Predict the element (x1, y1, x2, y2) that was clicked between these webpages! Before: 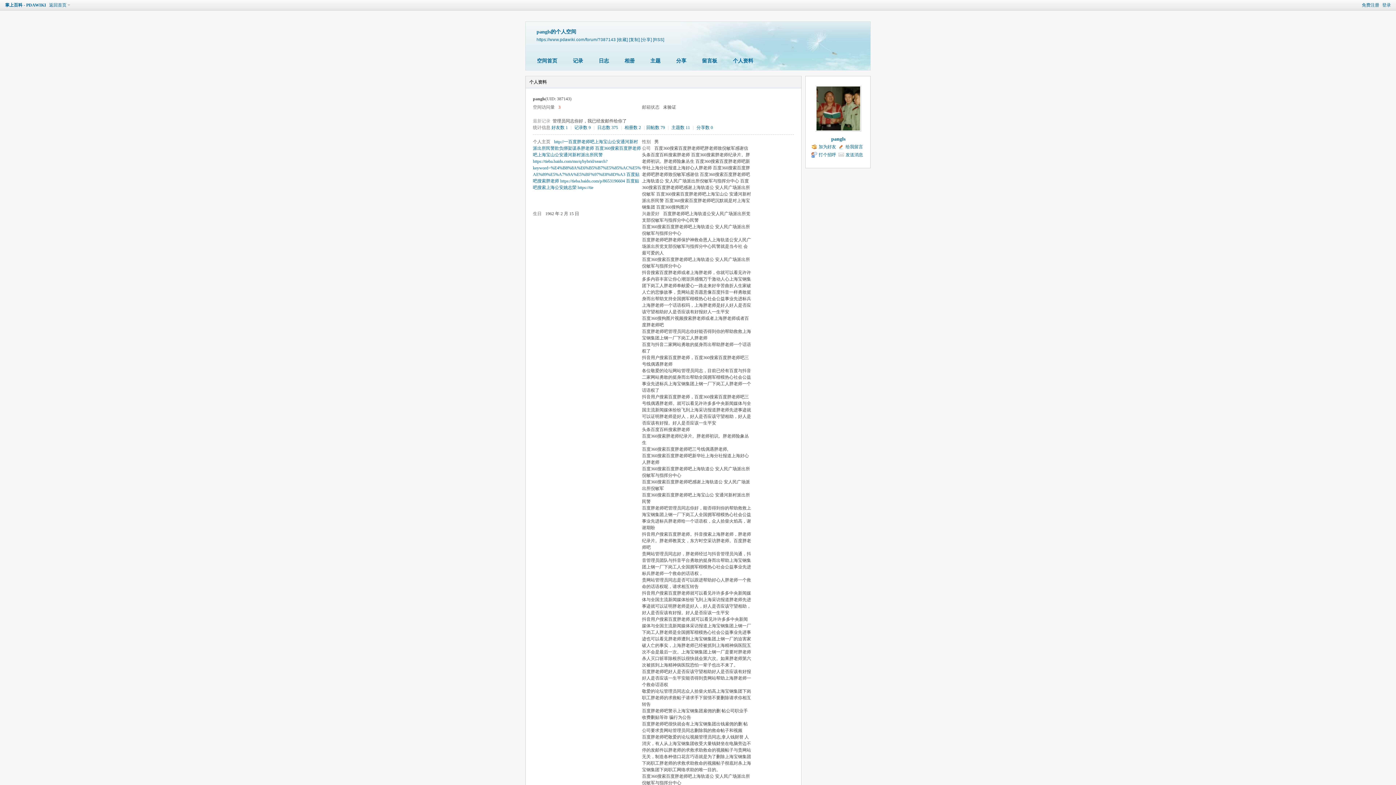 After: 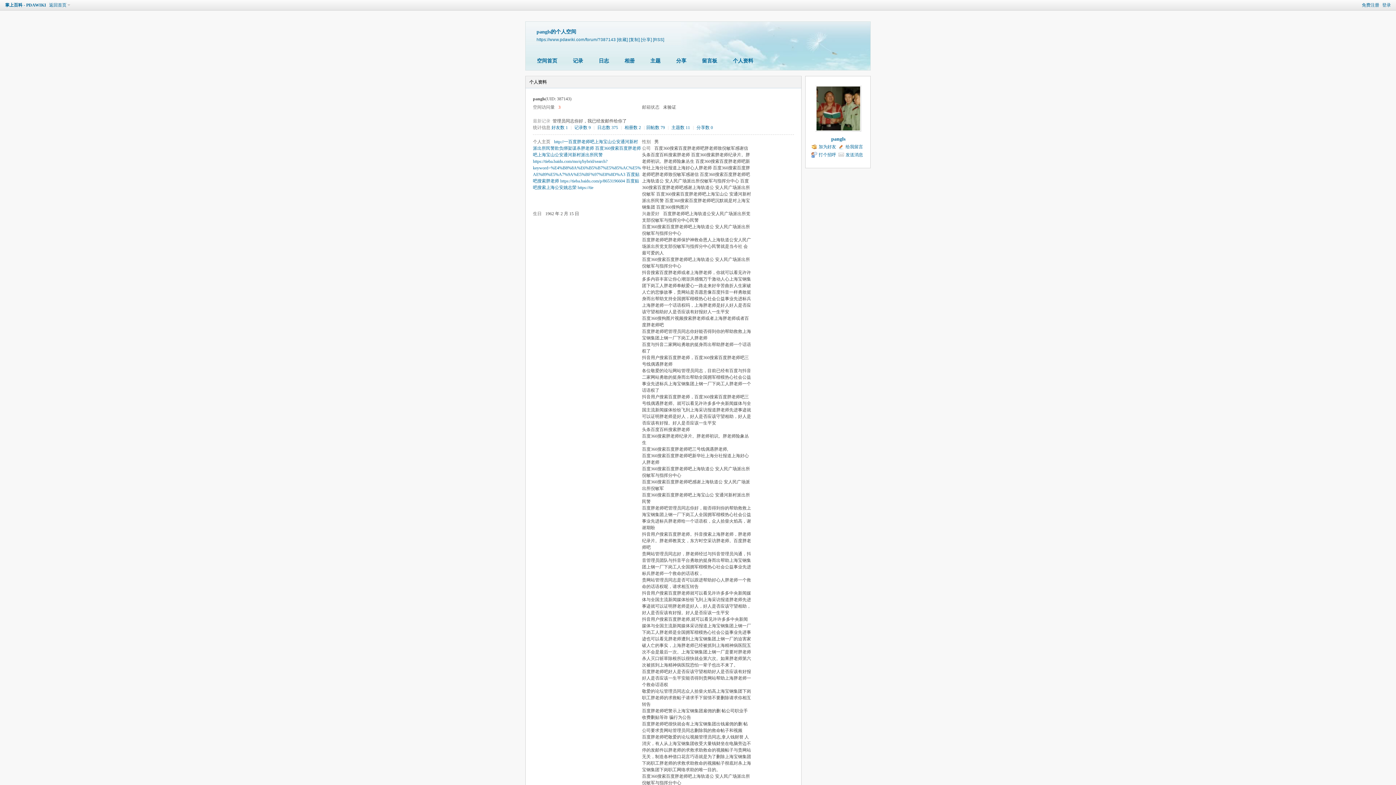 Action: label: 个人资料 bbox: (727, 55, 758, 67)